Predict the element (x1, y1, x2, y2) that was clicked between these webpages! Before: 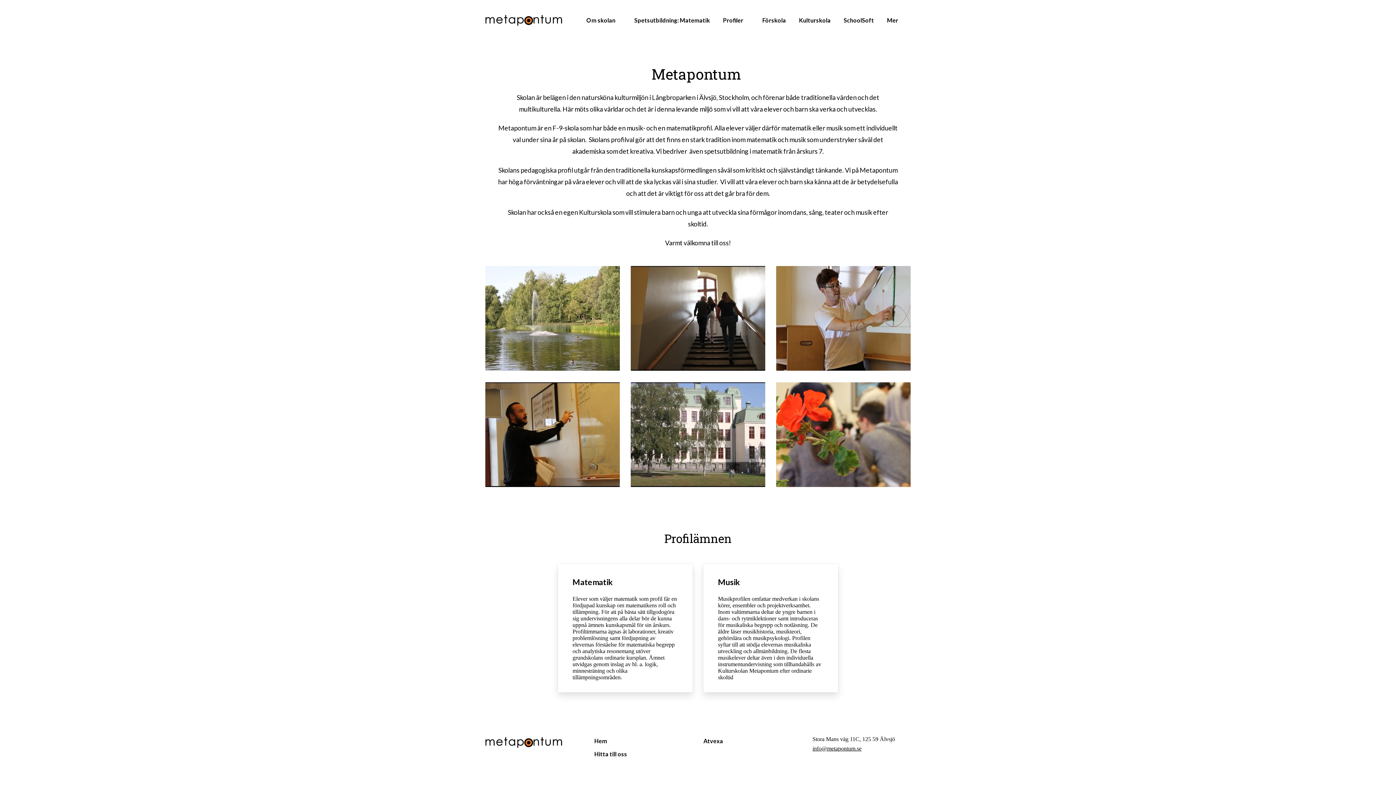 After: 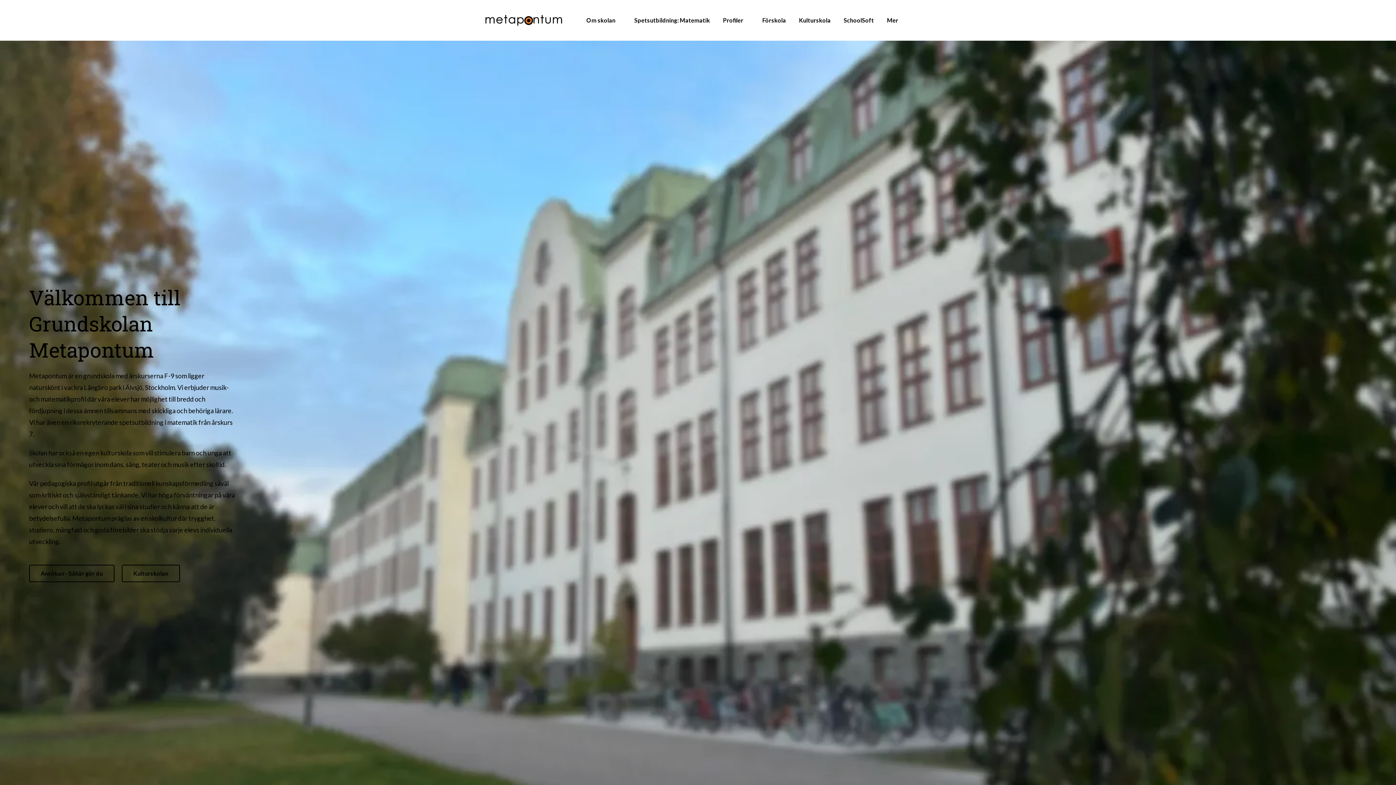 Action: label: Hem bbox: (594, 736, 607, 746)